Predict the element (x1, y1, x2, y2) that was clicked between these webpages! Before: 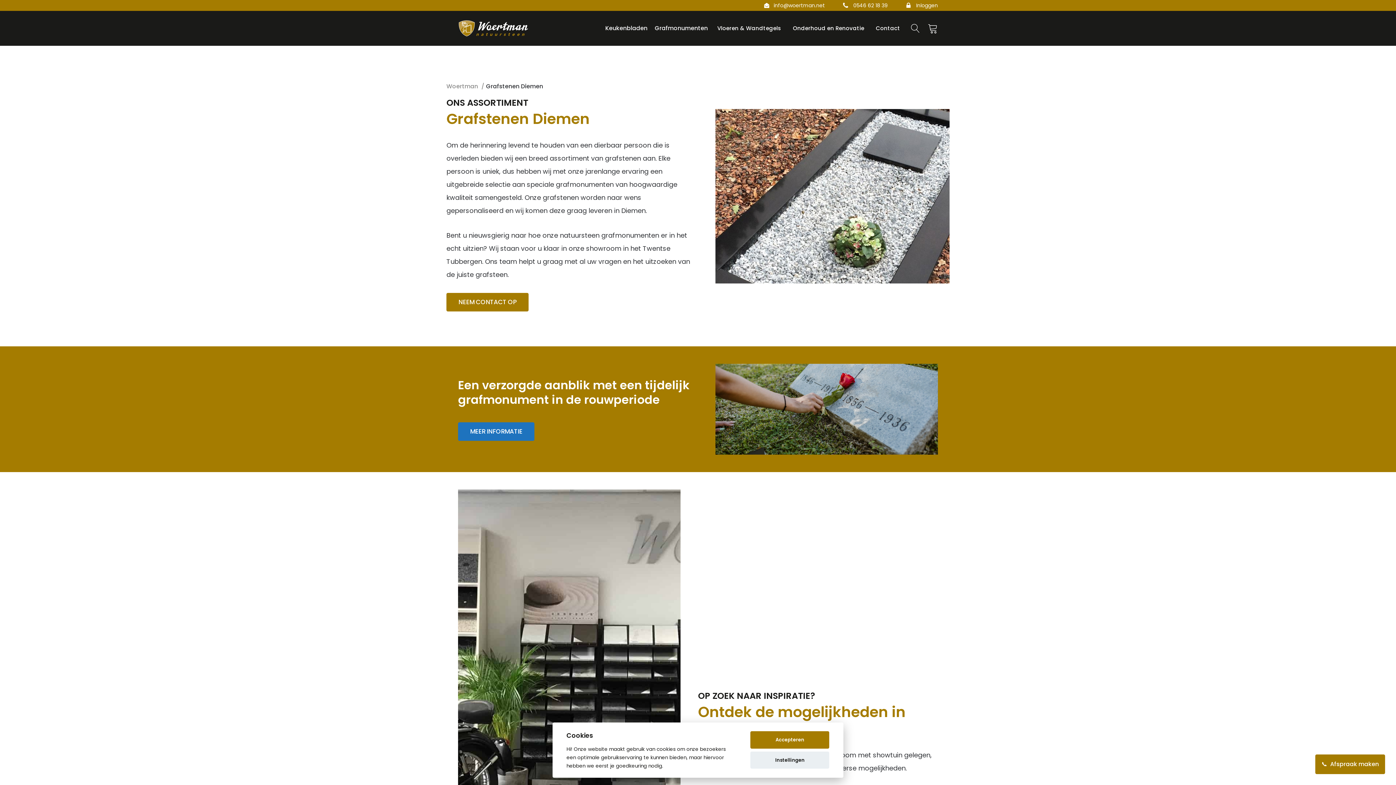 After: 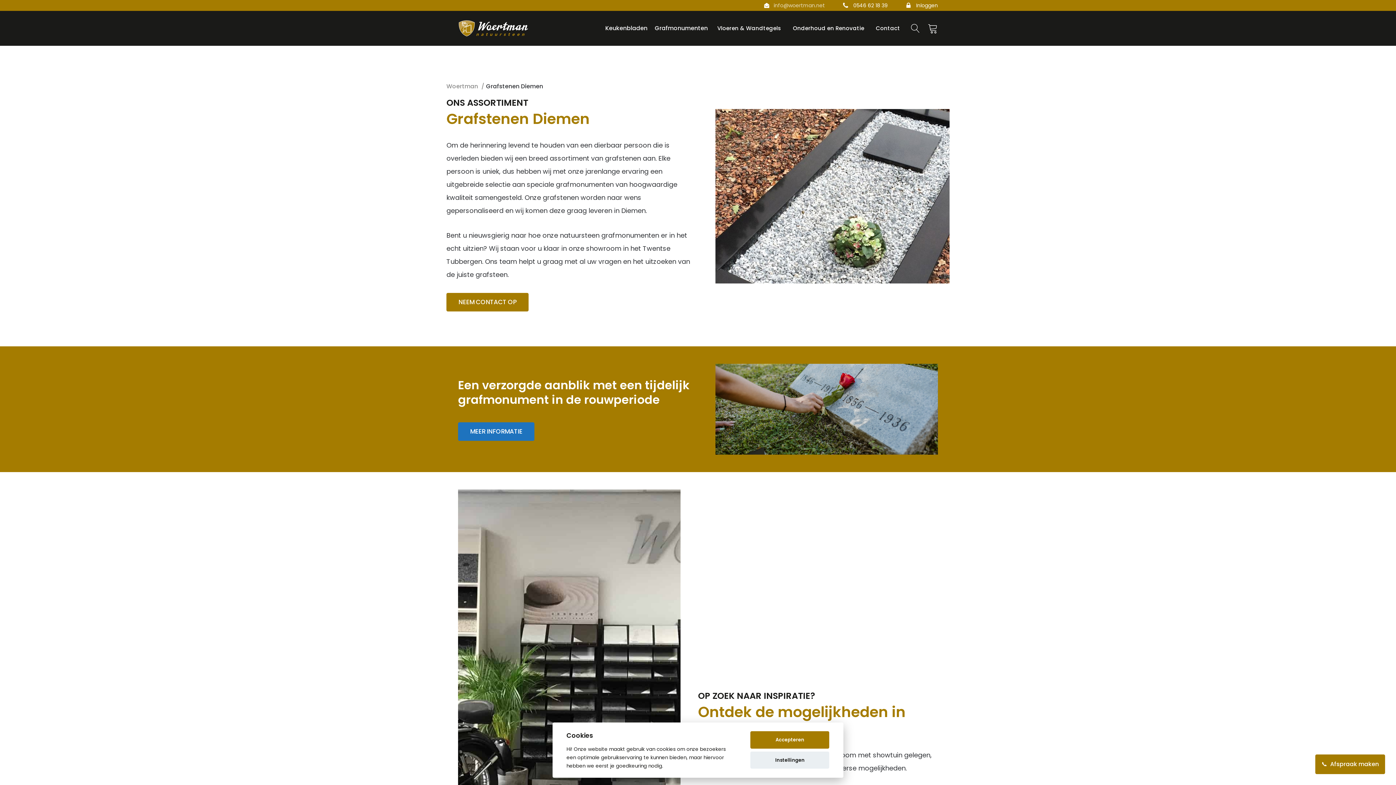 Action: label: info@woertman.net bbox: (773, 2, 825, 8)